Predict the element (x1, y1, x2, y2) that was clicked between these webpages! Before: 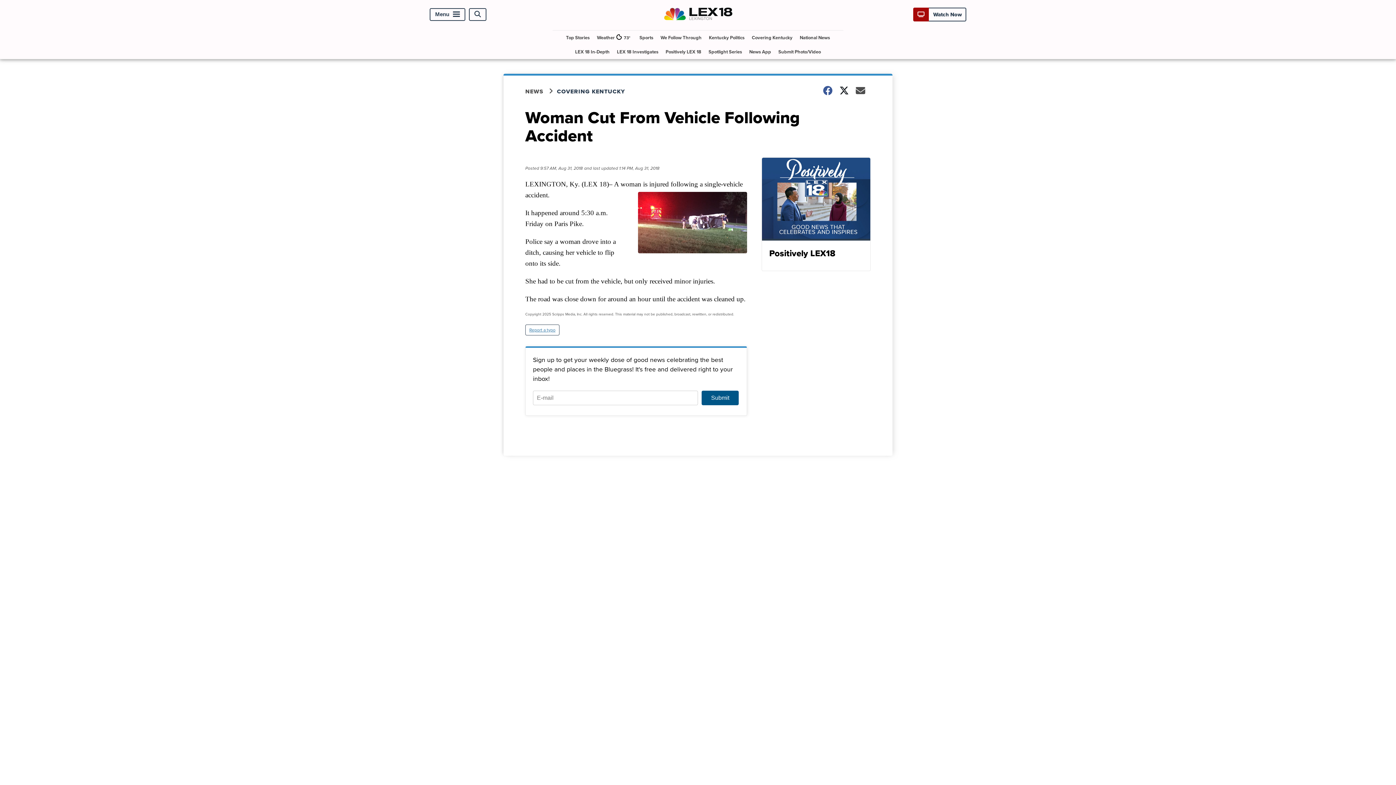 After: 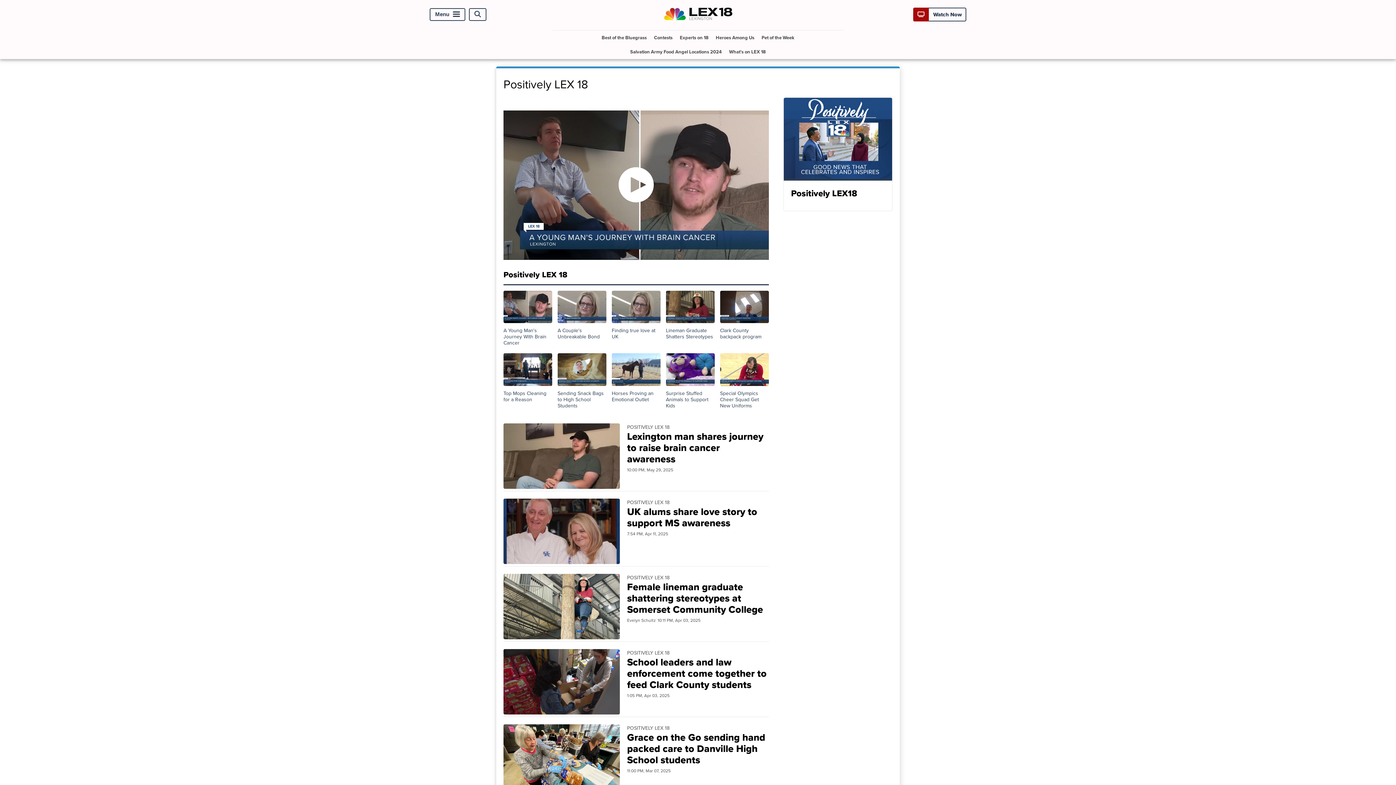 Action: bbox: (761, 157, 870, 271) label: Positively LEX18